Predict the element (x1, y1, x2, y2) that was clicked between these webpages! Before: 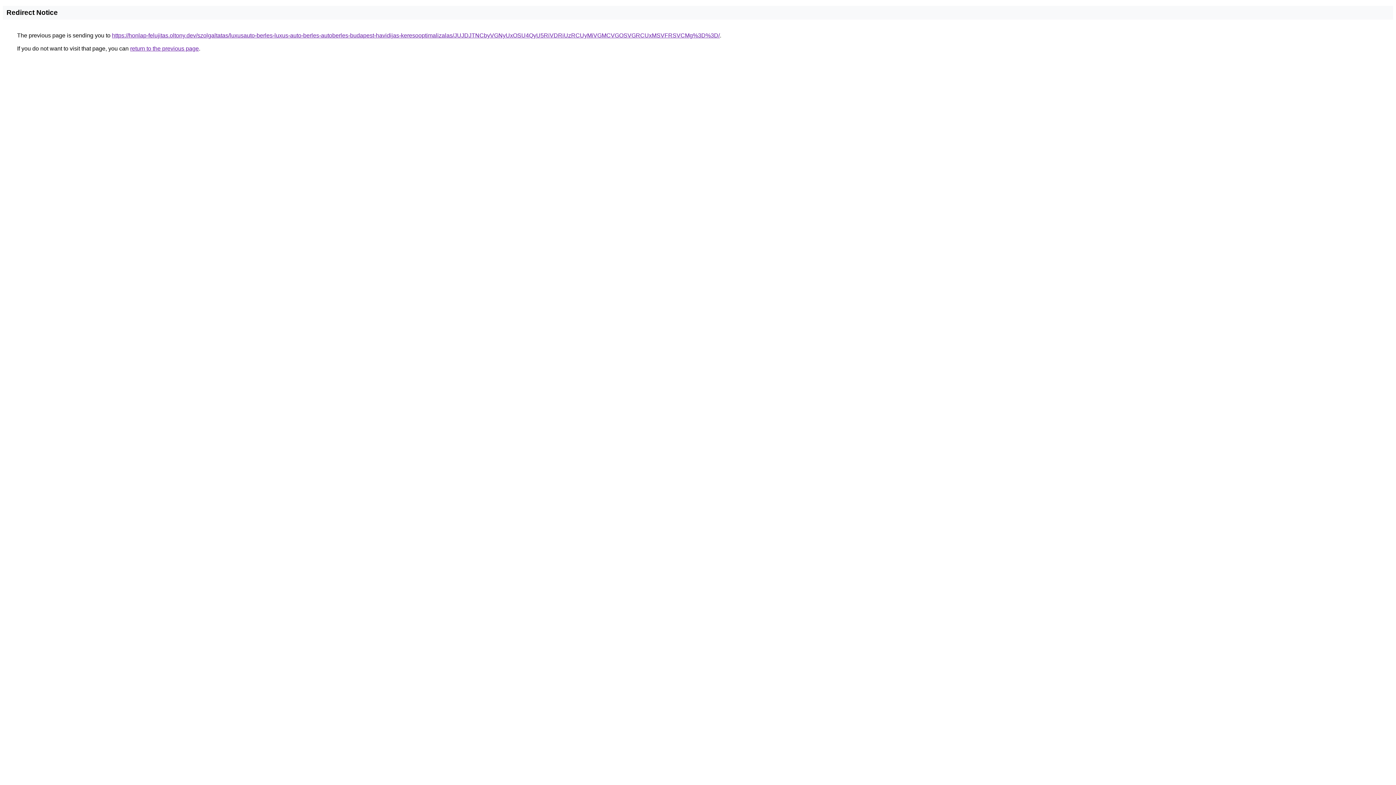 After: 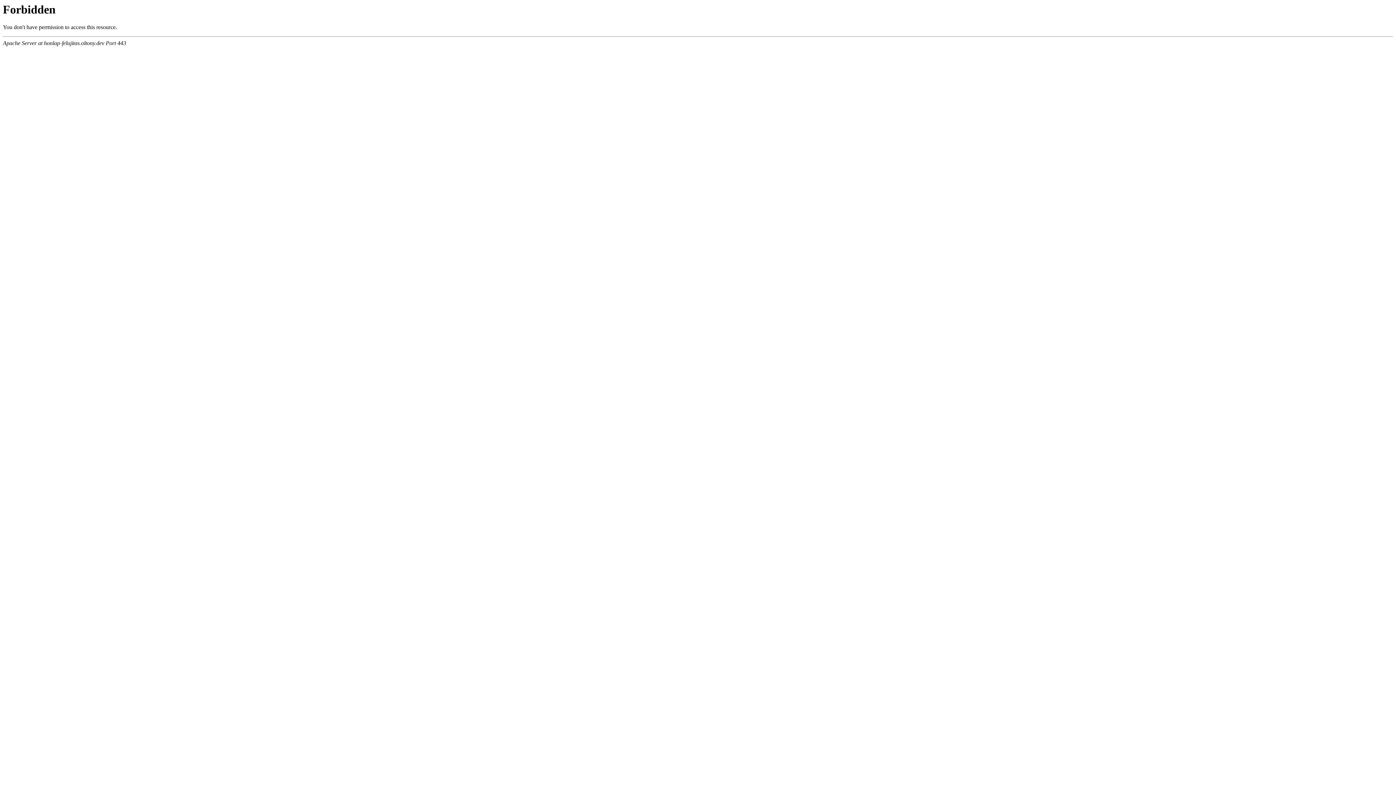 Action: bbox: (112, 32, 720, 38) label: https://honlap-felujitas.oltony.dev/szolgaltatas/luxusauto-berles-luxus-auto-berles-autoberles-budapest-havidijas-keresooptimalizalas/JUJDJTNCbyVGNyUxOSU4QyU5RiVDRiUzRCUyMiVGMCVGOSVGRCUxMSVFRSVCMg%3D%3D/